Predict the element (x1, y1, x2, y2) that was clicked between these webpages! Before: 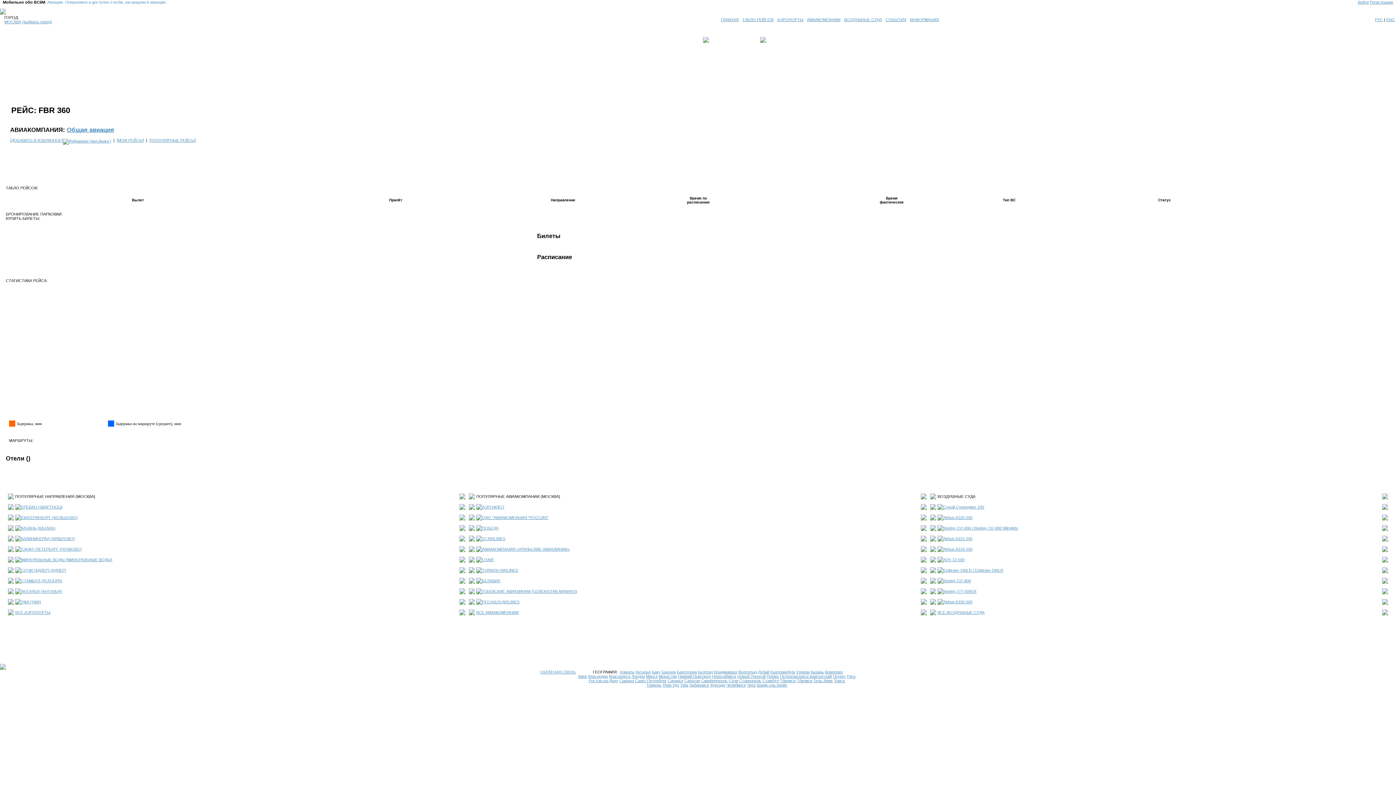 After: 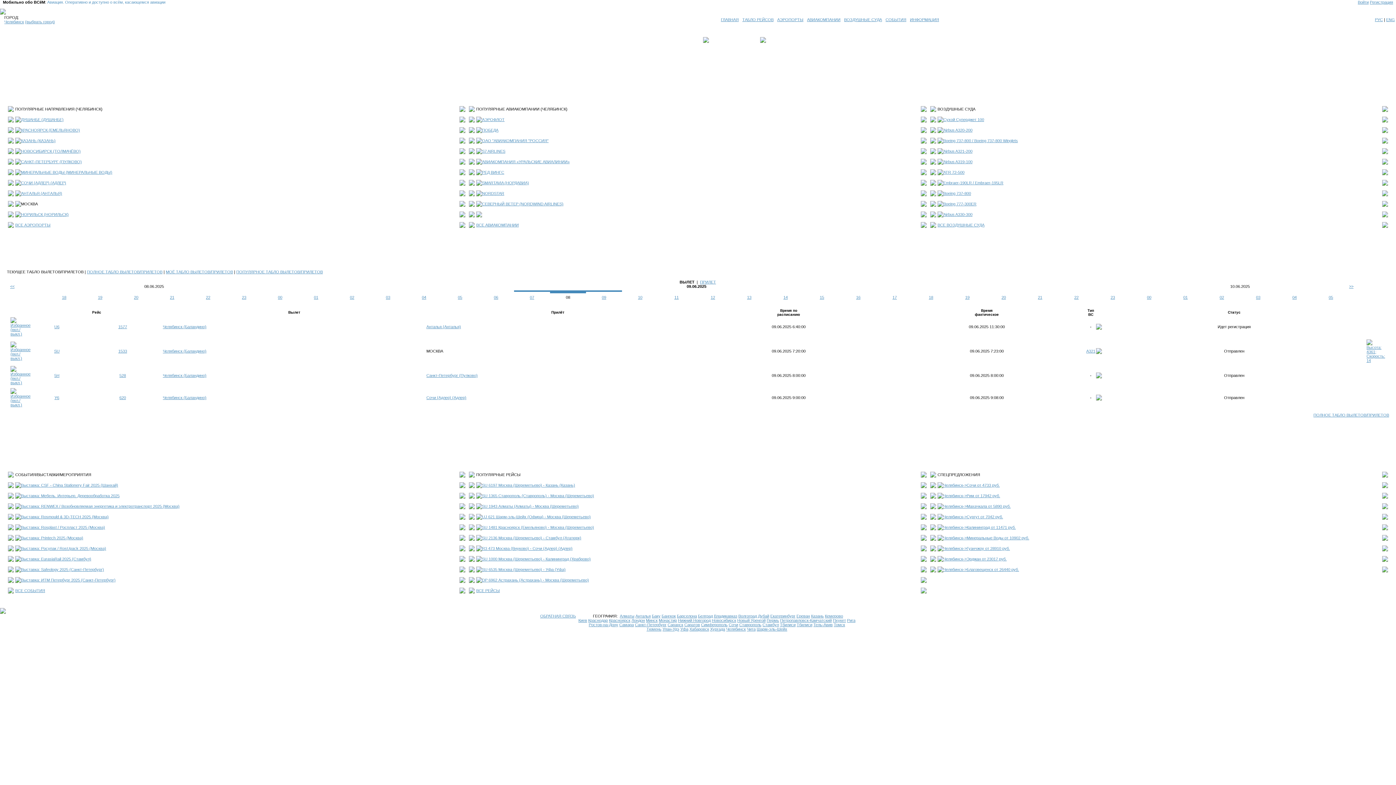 Action: bbox: (726, 683, 746, 687) label: Челябинск